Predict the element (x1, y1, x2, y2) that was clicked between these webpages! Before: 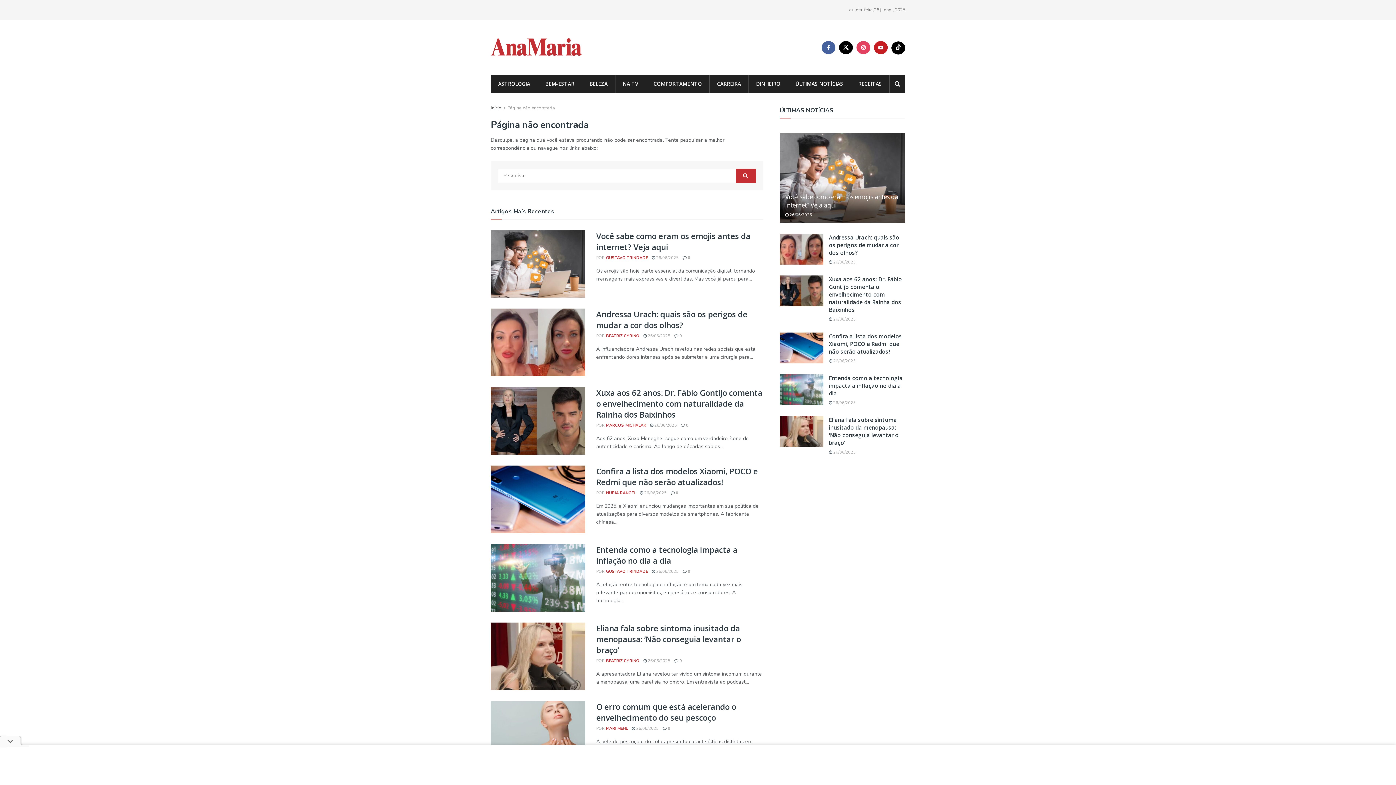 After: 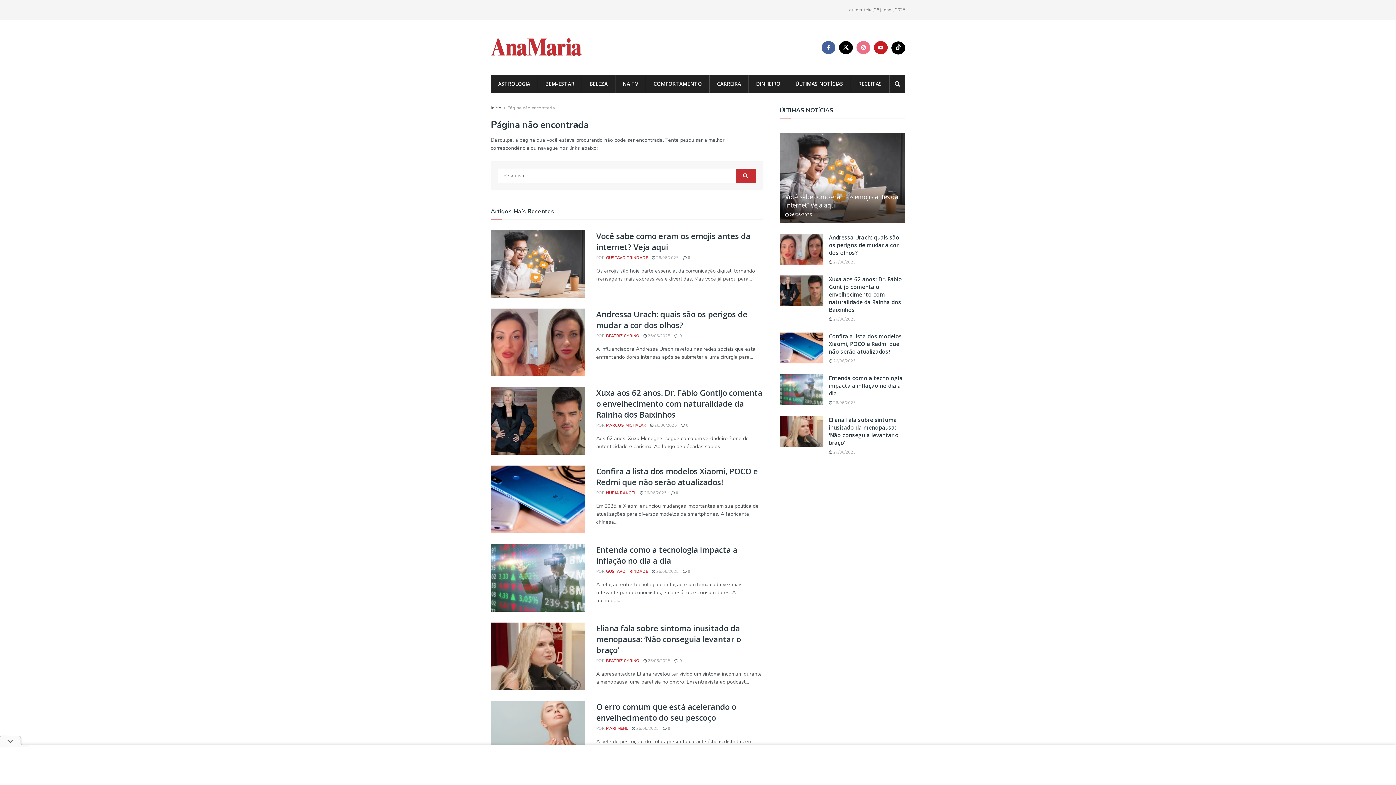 Action: bbox: (856, 40, 870, 54) label: Find us on Instagram